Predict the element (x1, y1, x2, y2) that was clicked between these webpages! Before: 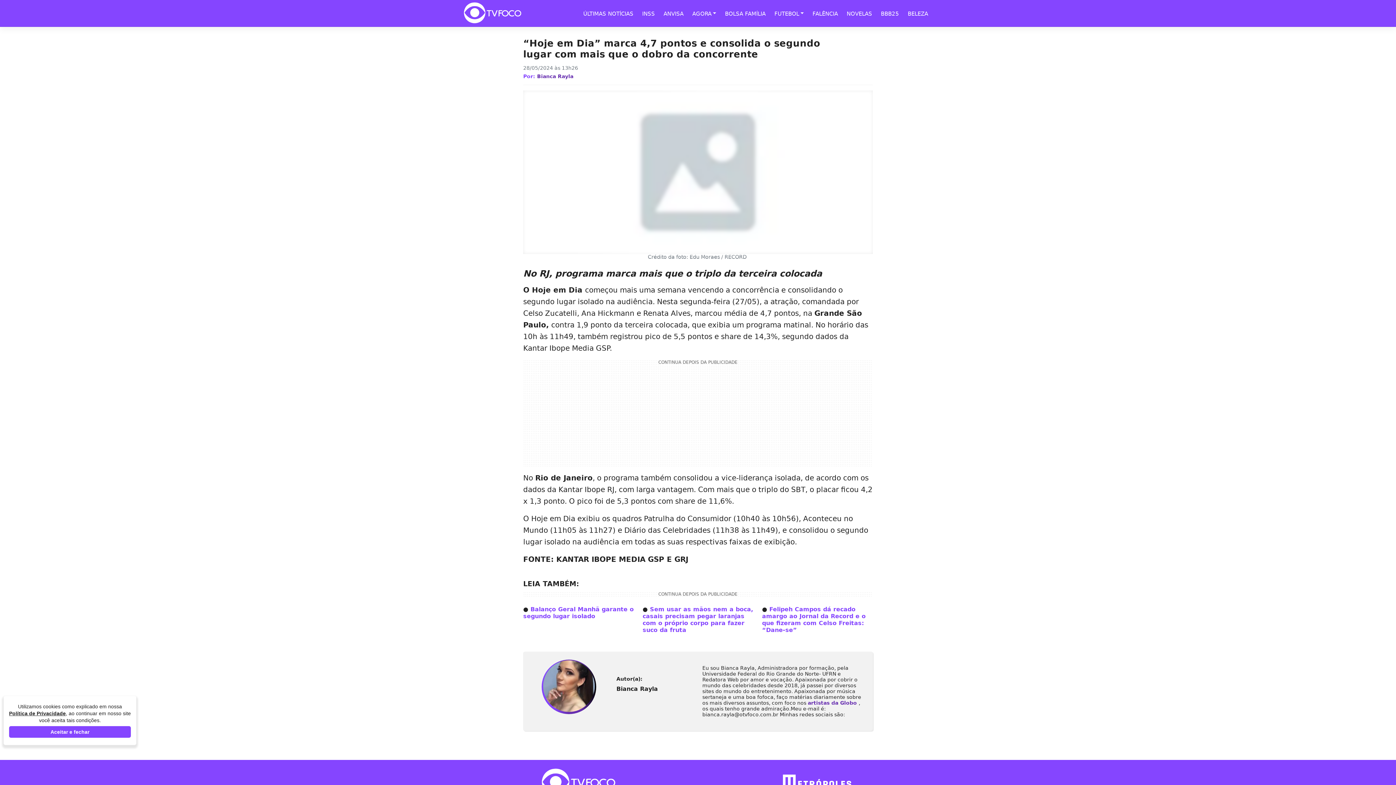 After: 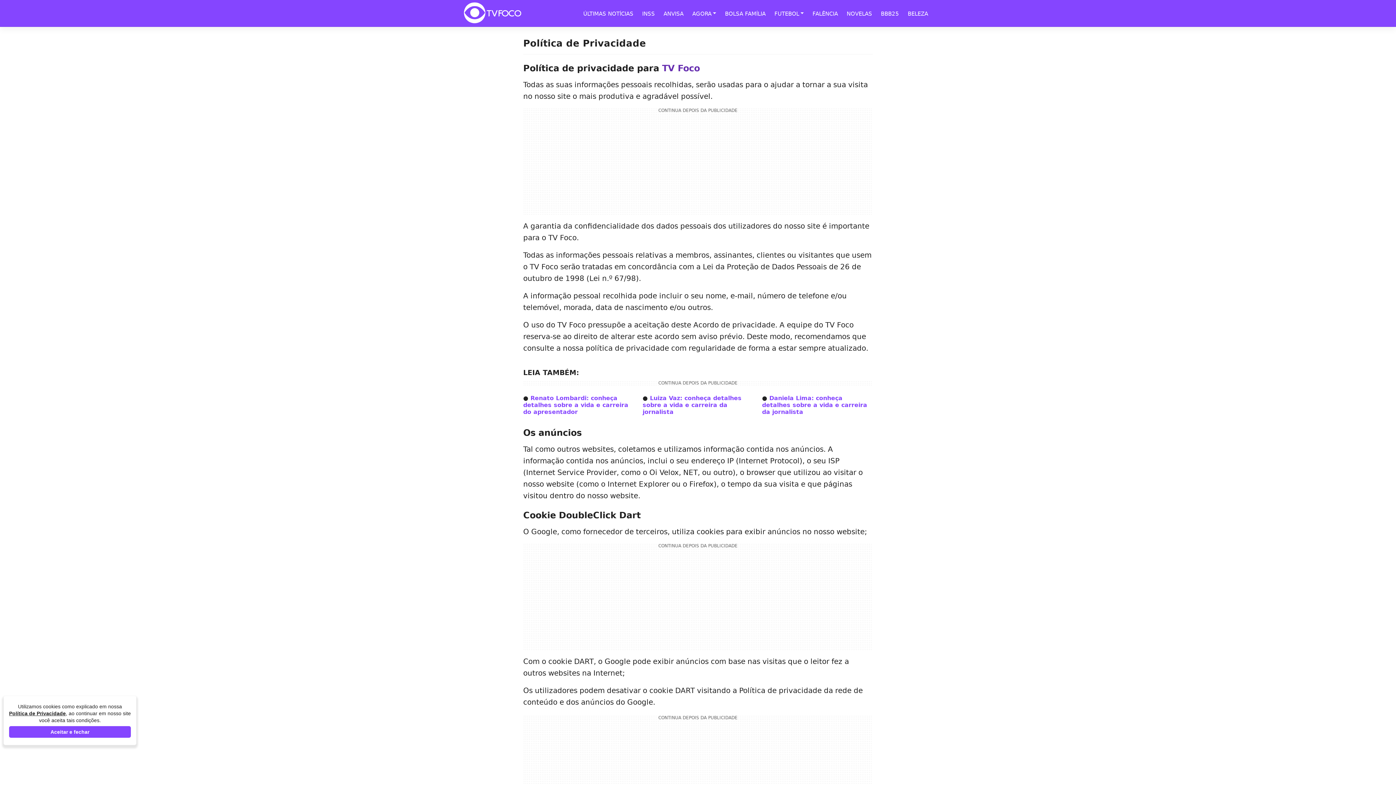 Action: bbox: (9, 710, 65, 716) label: Política de Privacidade